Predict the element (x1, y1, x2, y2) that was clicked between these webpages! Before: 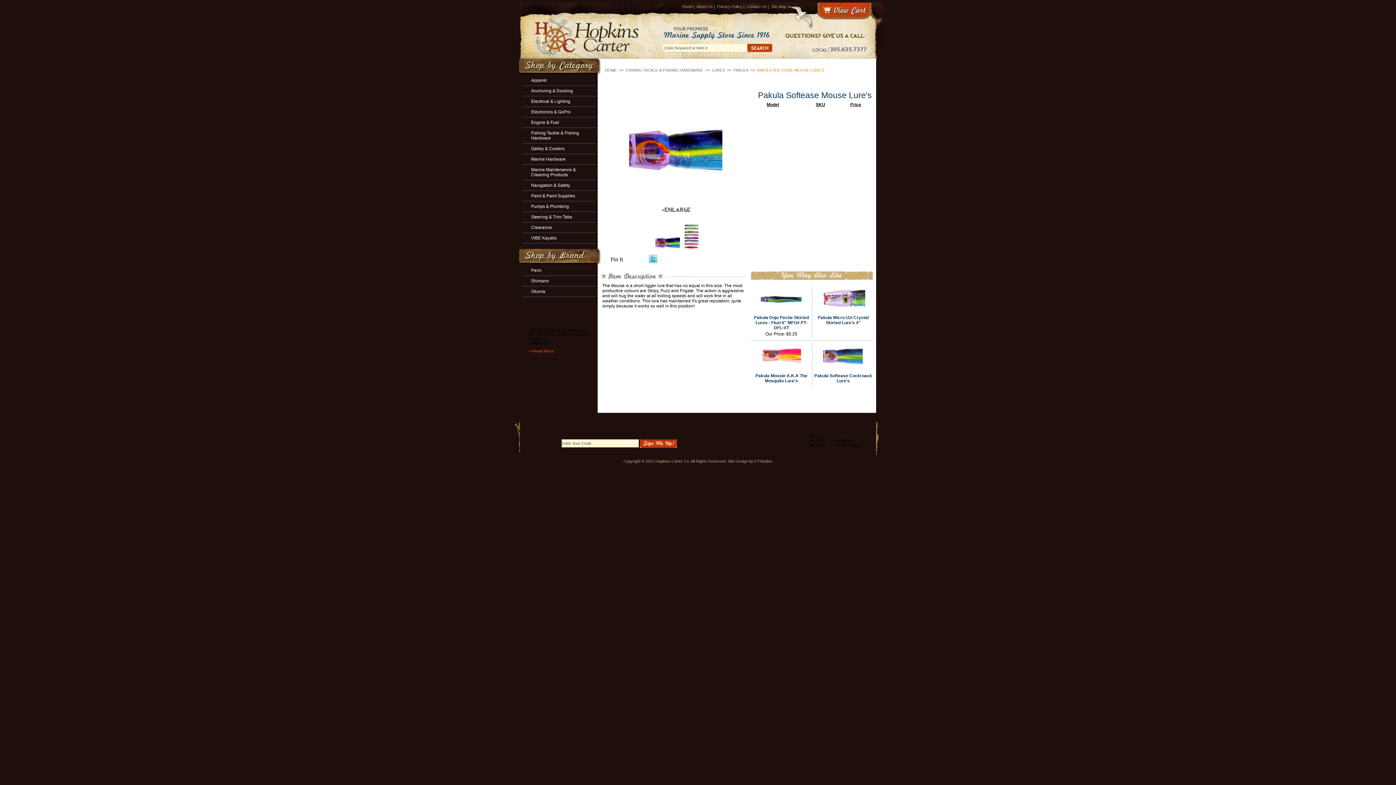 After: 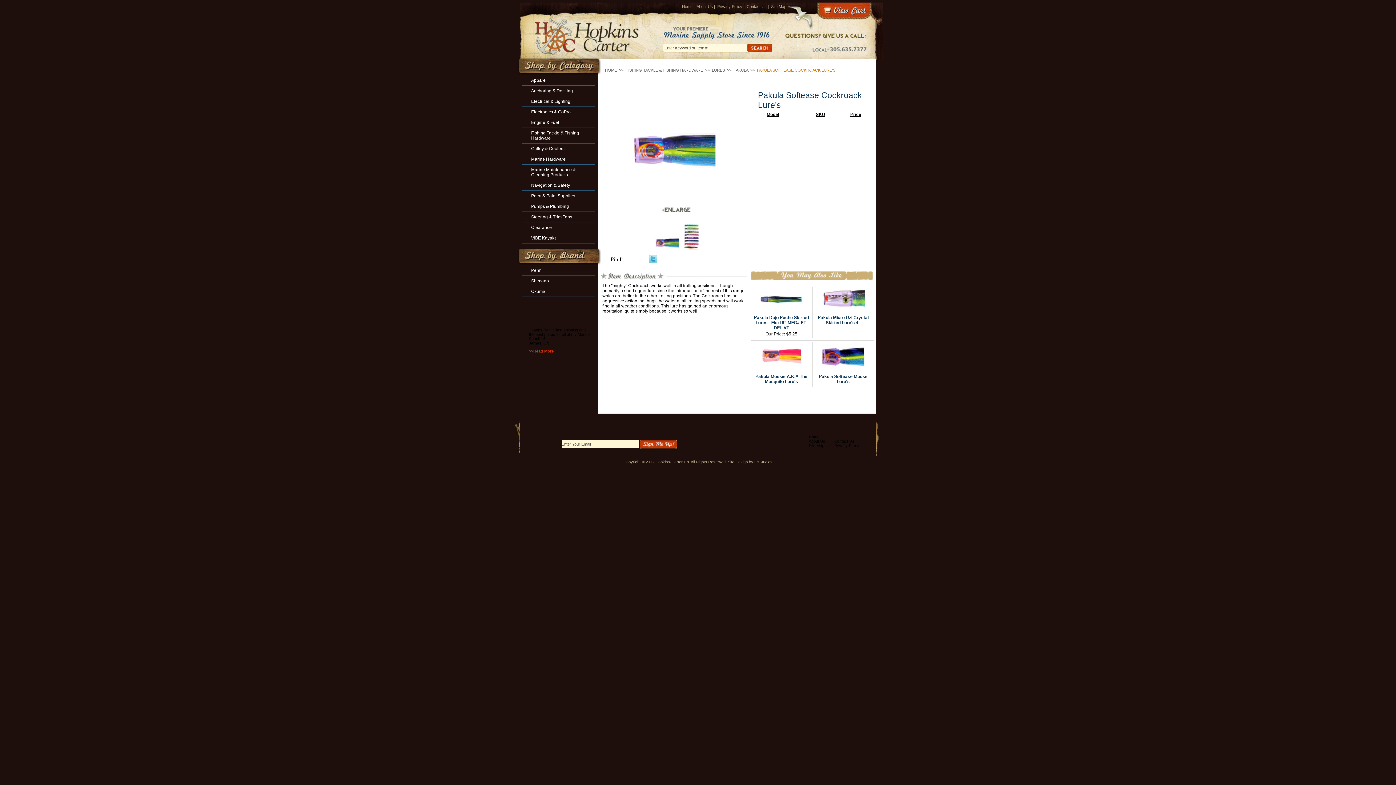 Action: bbox: (814, 373, 872, 383) label: Pakula Softease Cockroack Lure's